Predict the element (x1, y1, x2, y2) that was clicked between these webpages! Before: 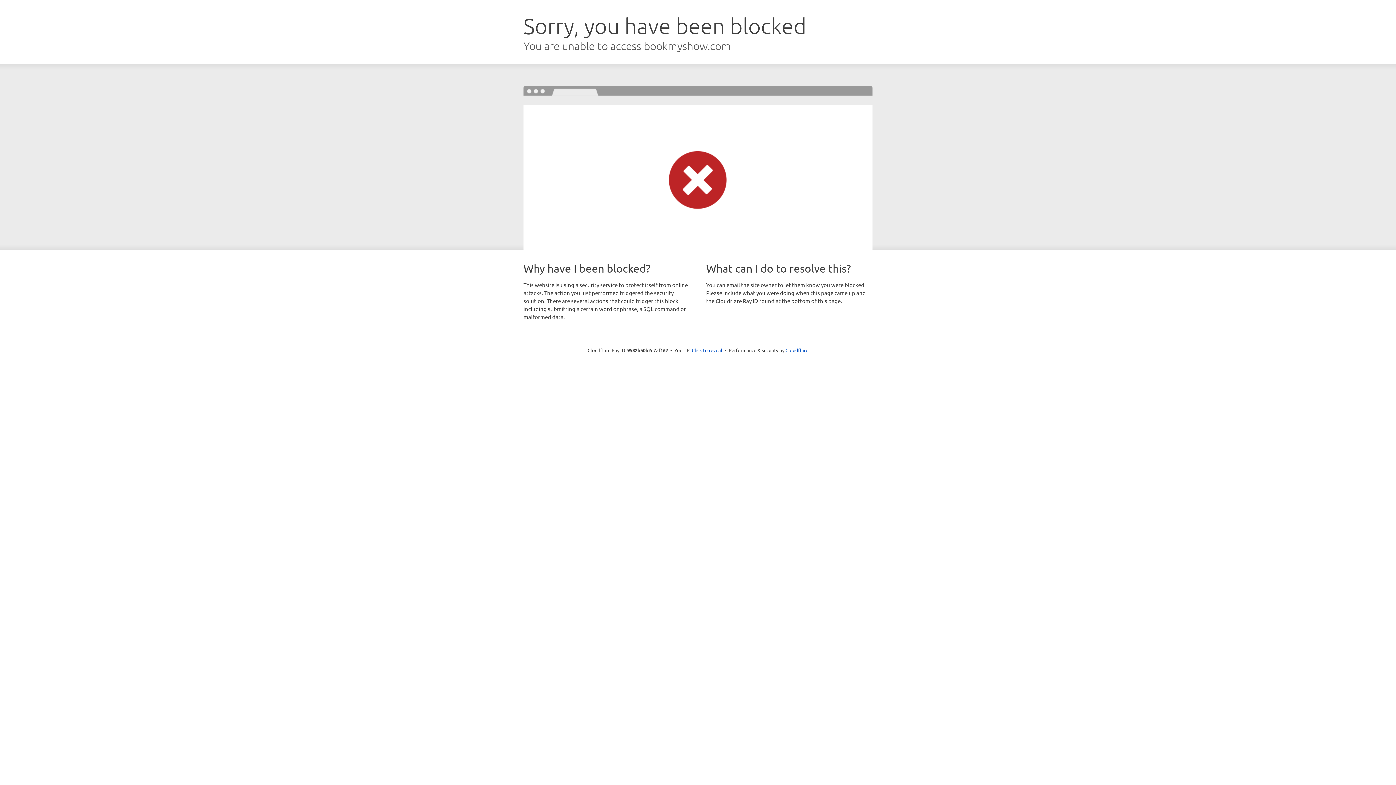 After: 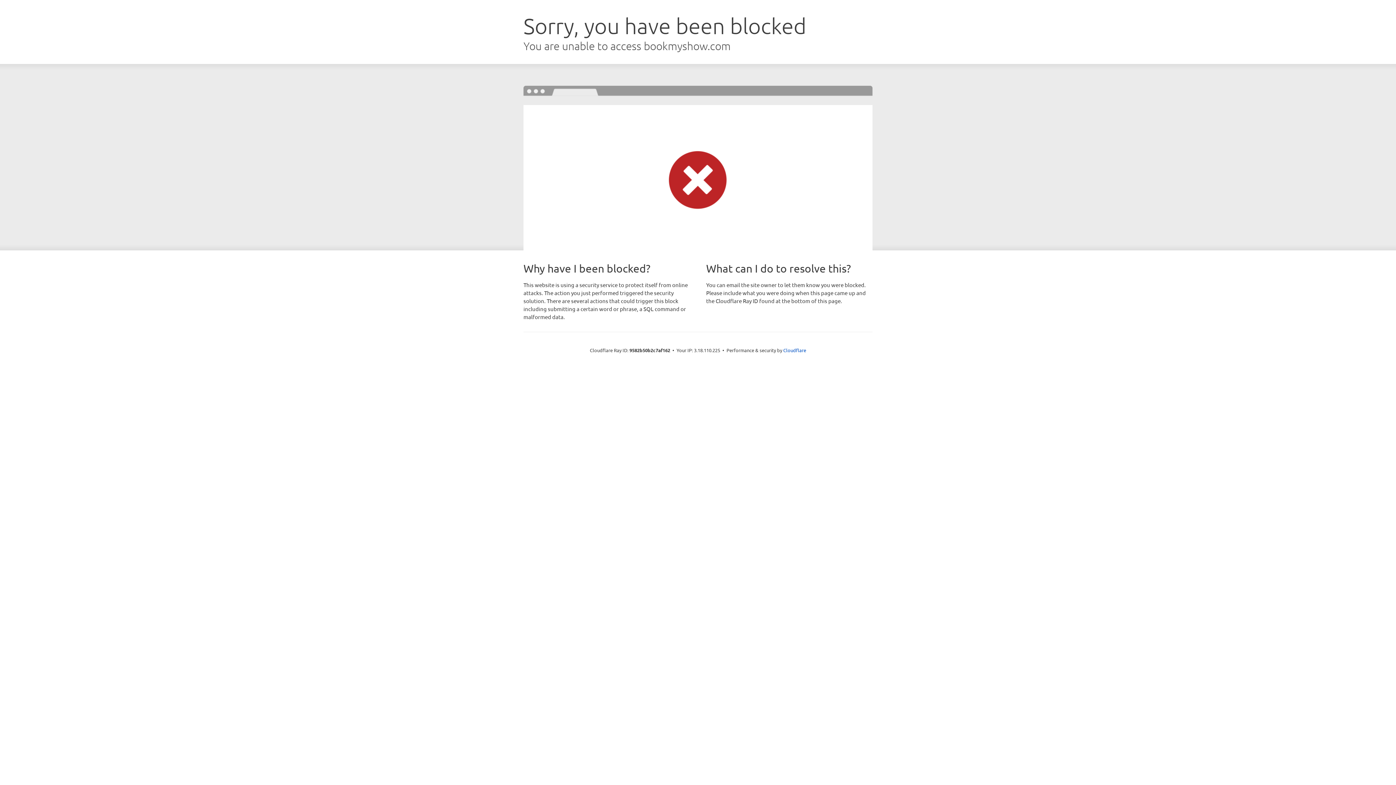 Action: label: Click to reveal bbox: (692, 346, 722, 353)